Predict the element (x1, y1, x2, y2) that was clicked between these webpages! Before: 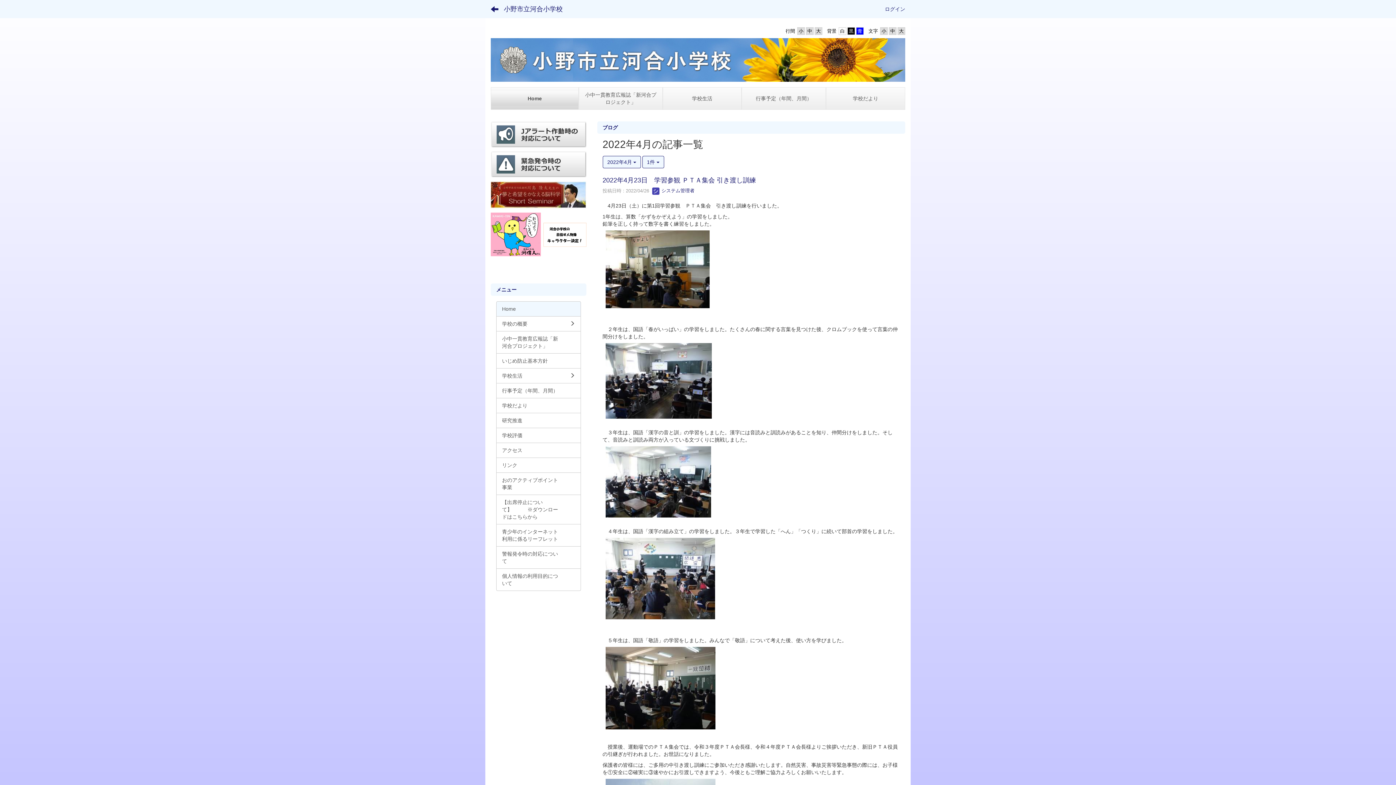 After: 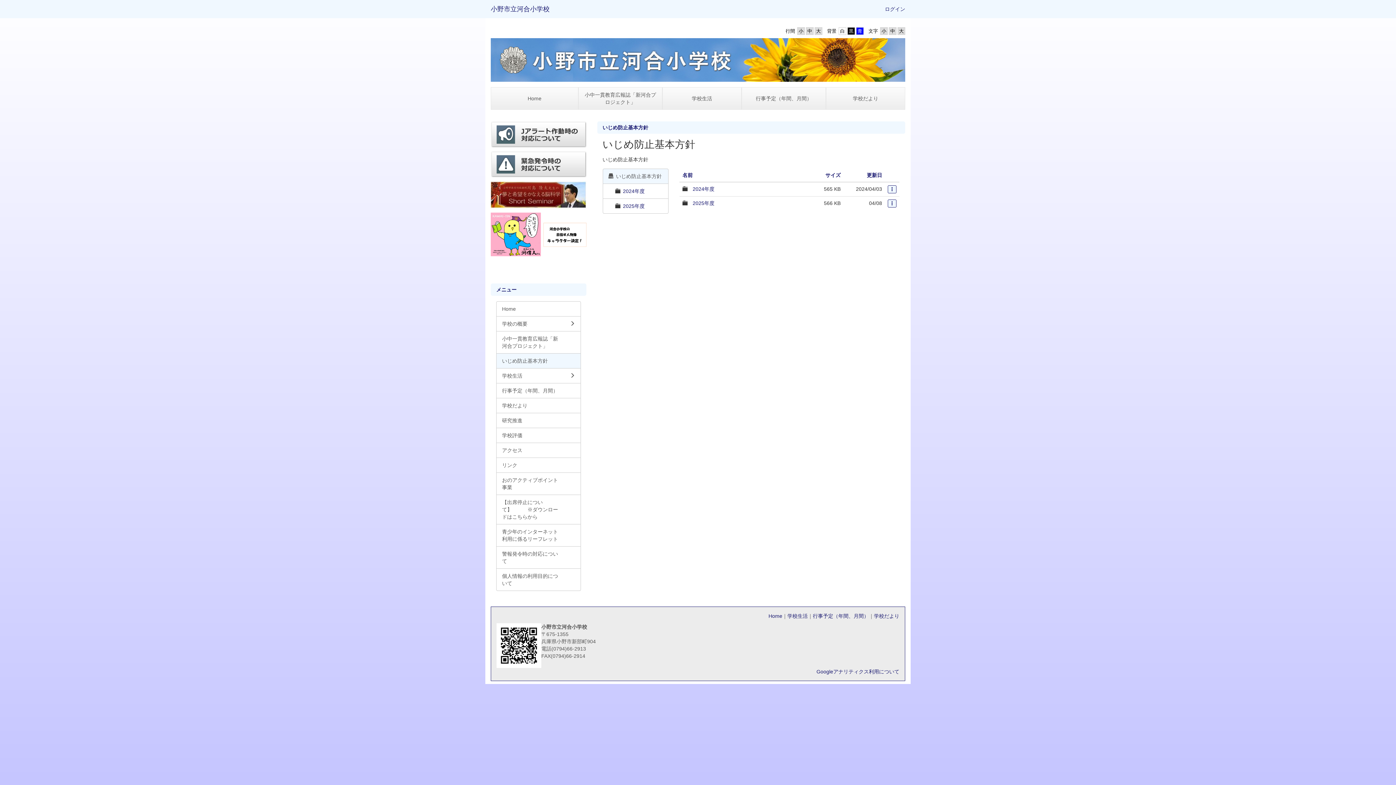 Action: bbox: (496, 353, 580, 368) label: いじめ防止基本方針